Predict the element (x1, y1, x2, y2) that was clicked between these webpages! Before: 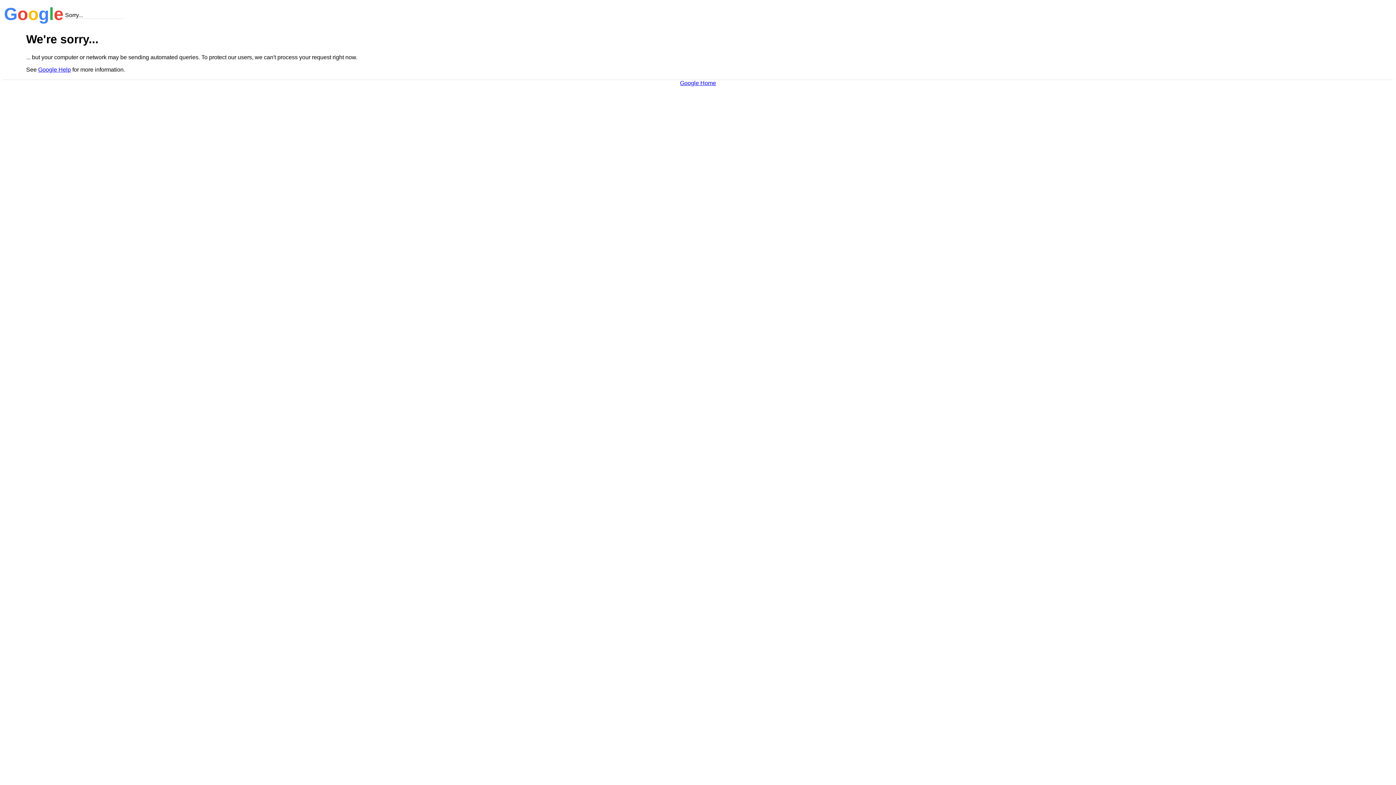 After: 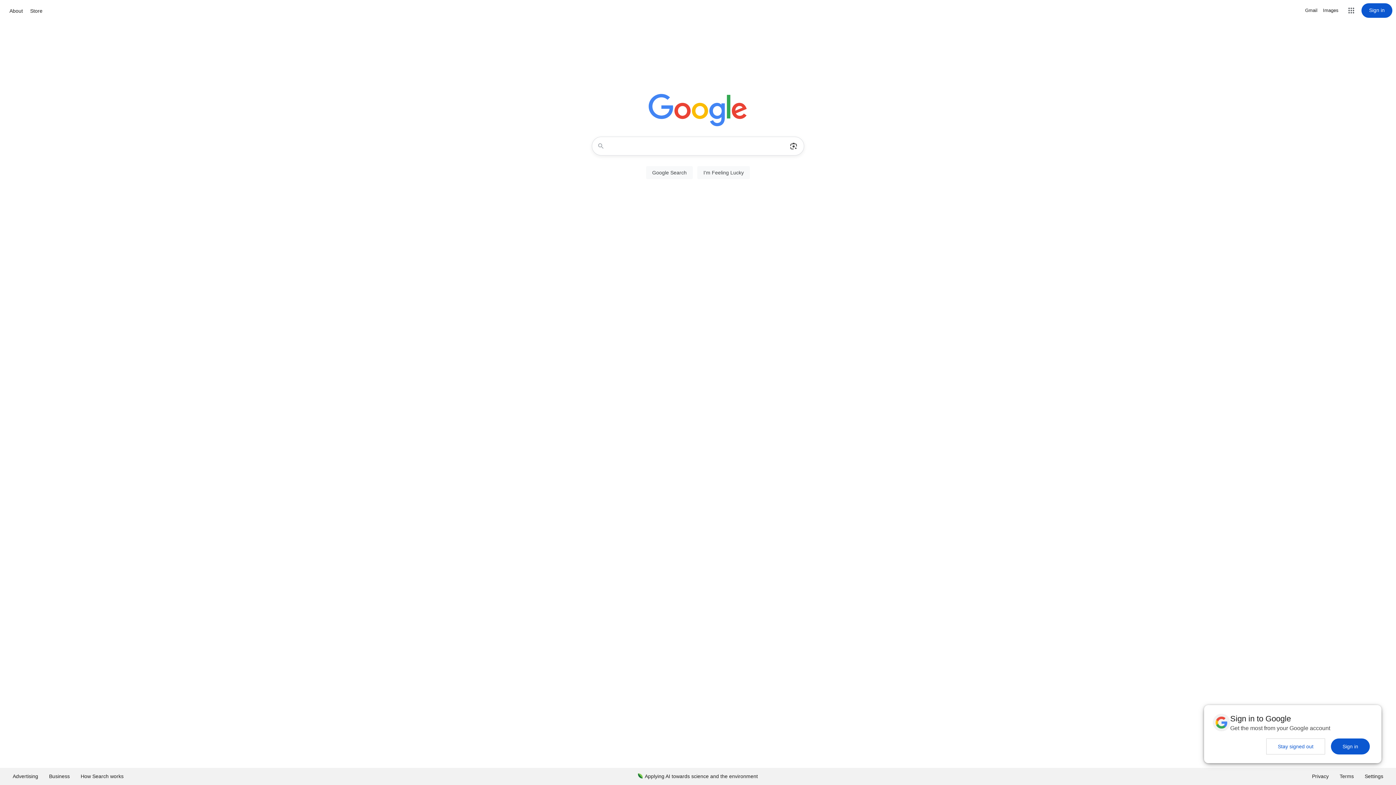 Action: label: Google Home bbox: (680, 79, 716, 86)